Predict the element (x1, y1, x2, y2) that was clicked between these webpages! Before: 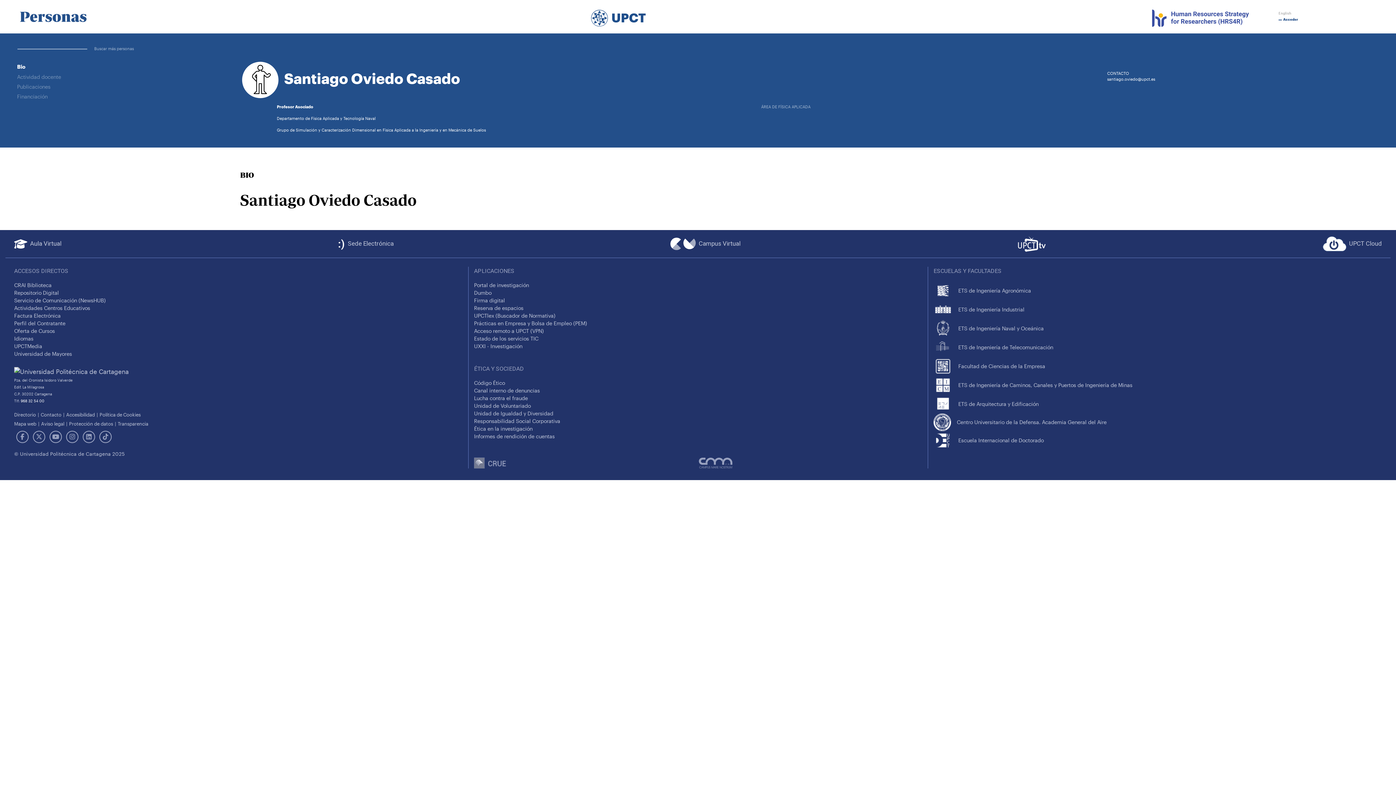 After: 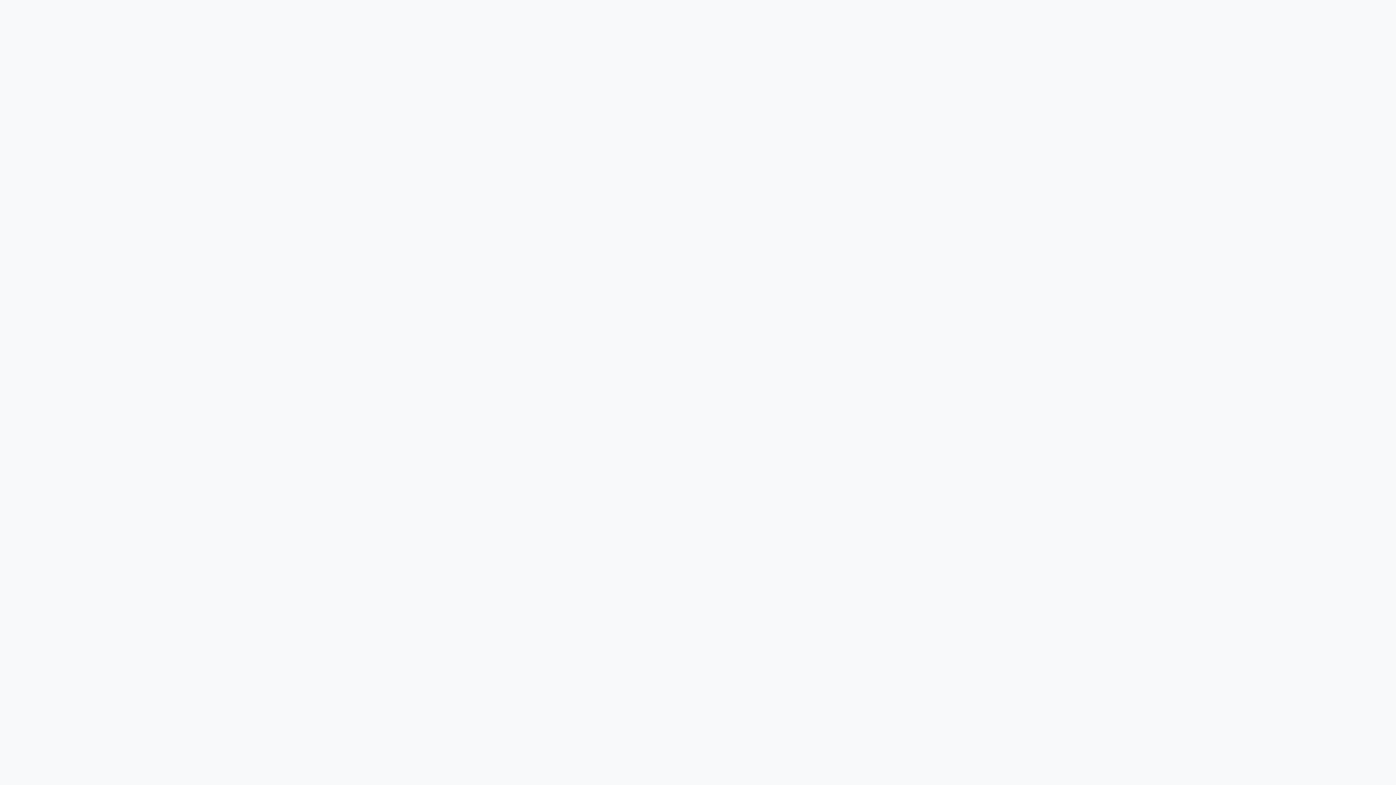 Action: bbox: (14, 343, 42, 349) label: UPCTMedia